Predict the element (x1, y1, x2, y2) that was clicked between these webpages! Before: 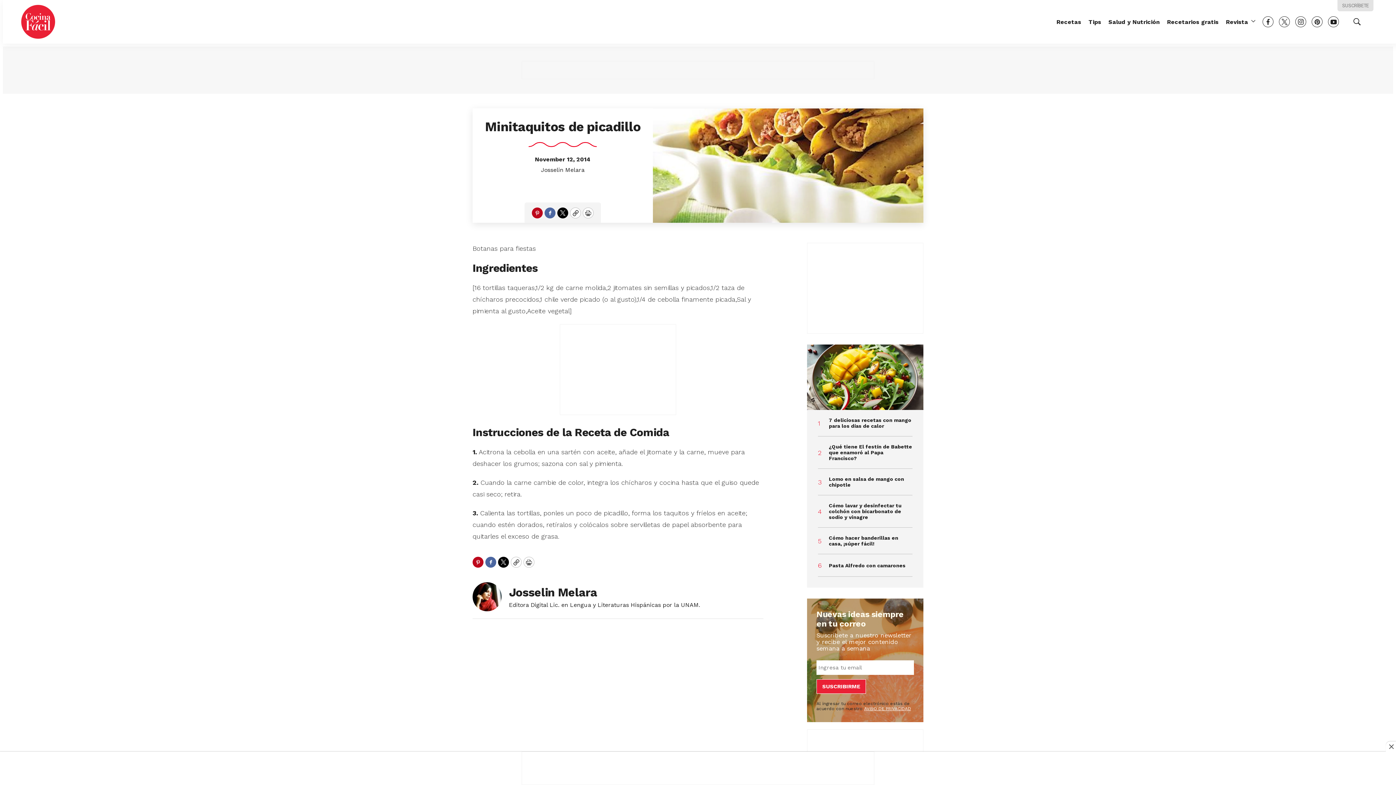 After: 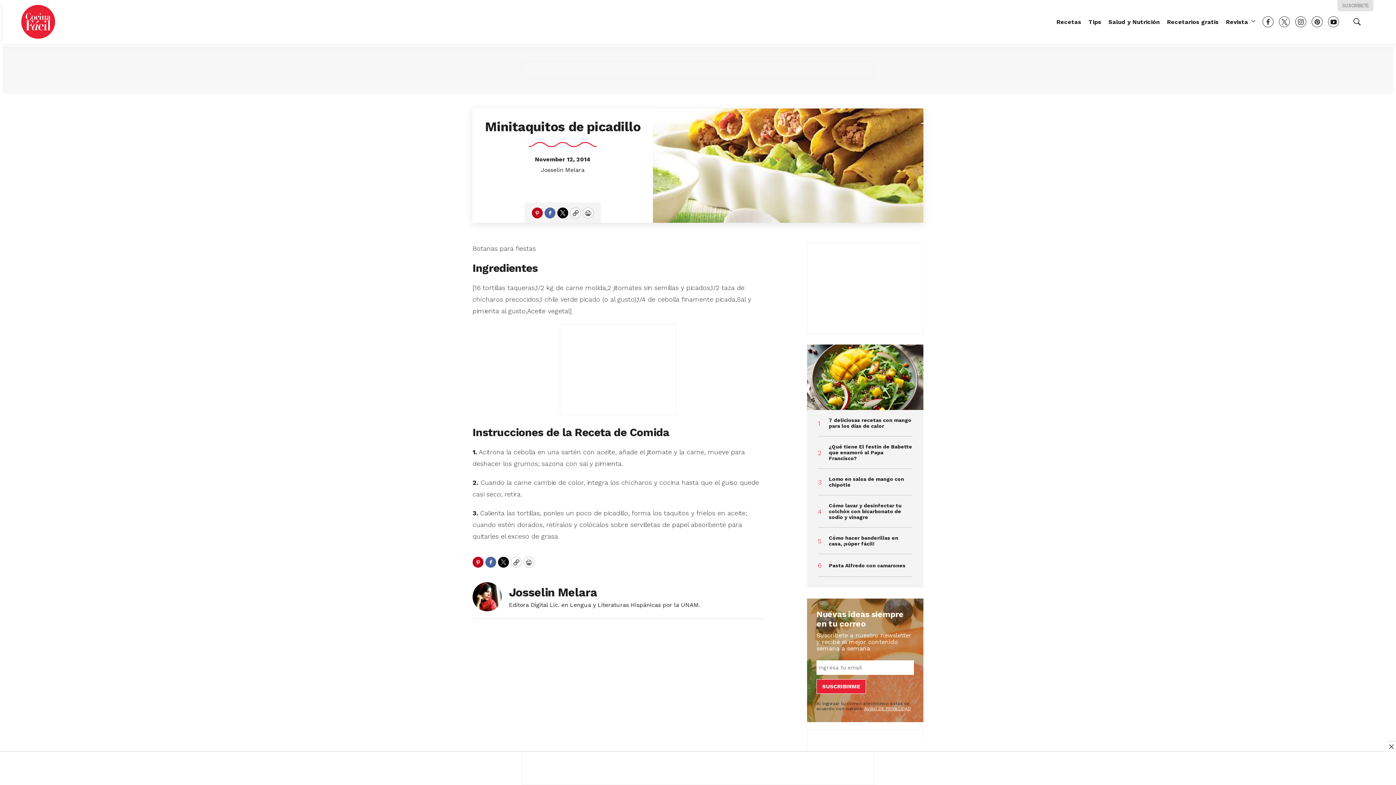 Action: bbox: (498, 557, 509, 568) label: Twitter